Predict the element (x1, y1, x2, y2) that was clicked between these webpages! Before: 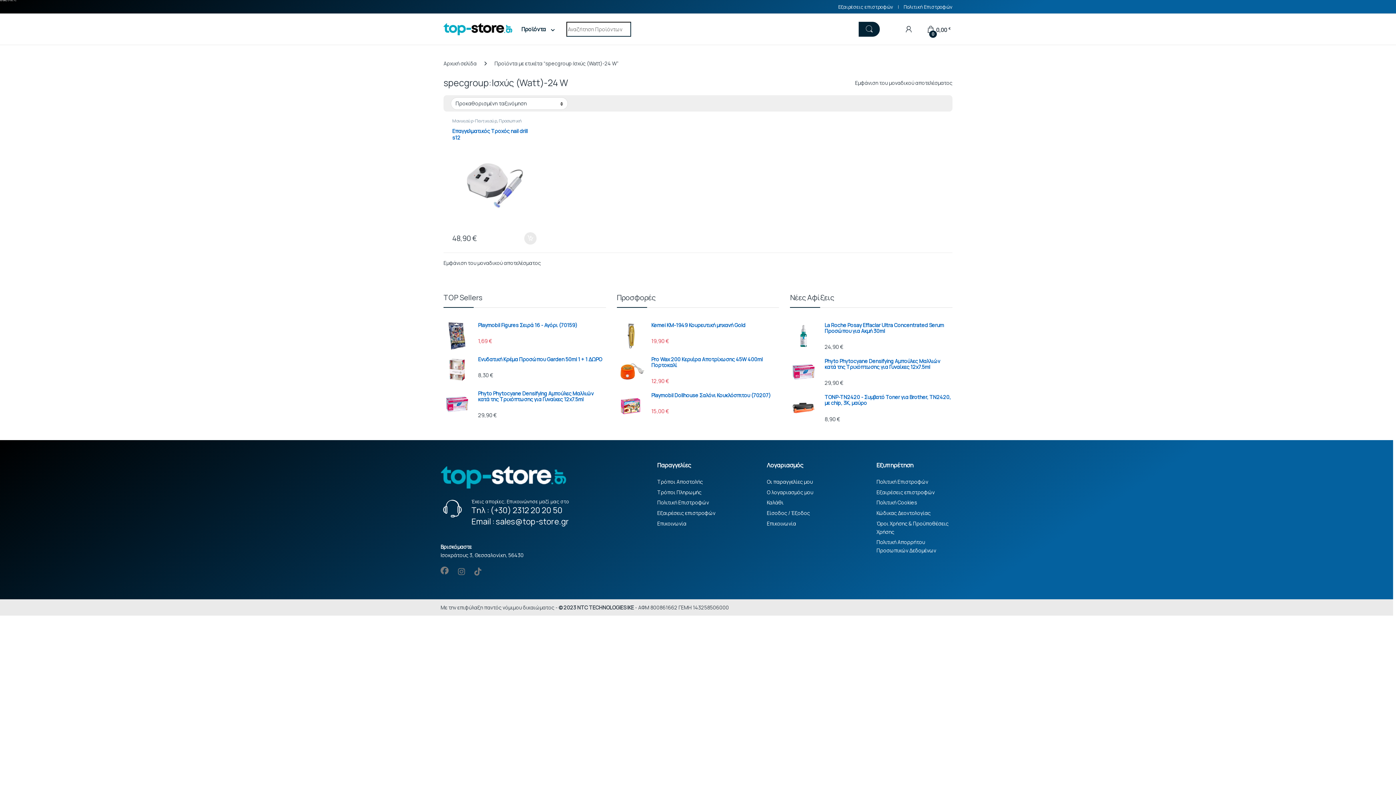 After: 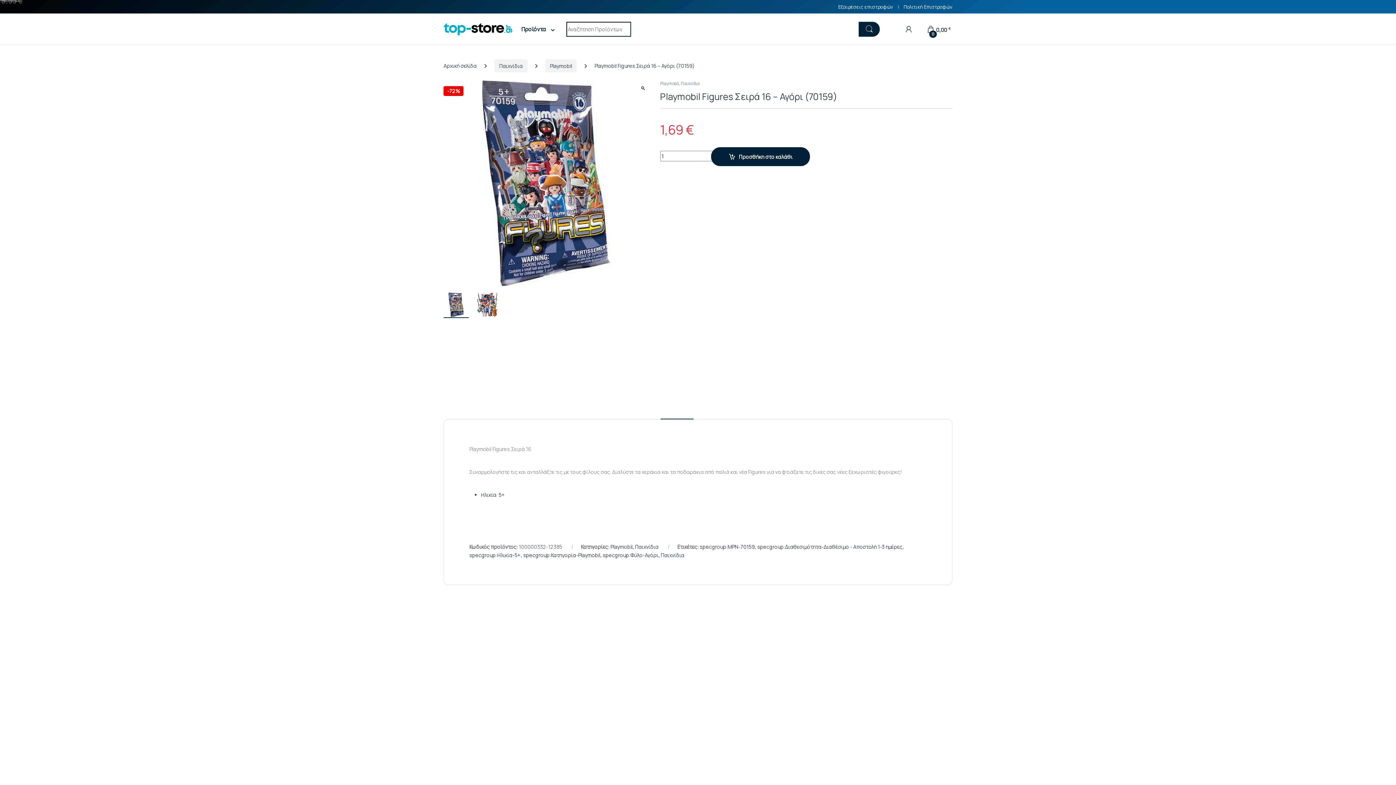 Action: label: Playmobil Figures Σειρά 16 - Αγόρι (70159) bbox: (443, 322, 606, 328)